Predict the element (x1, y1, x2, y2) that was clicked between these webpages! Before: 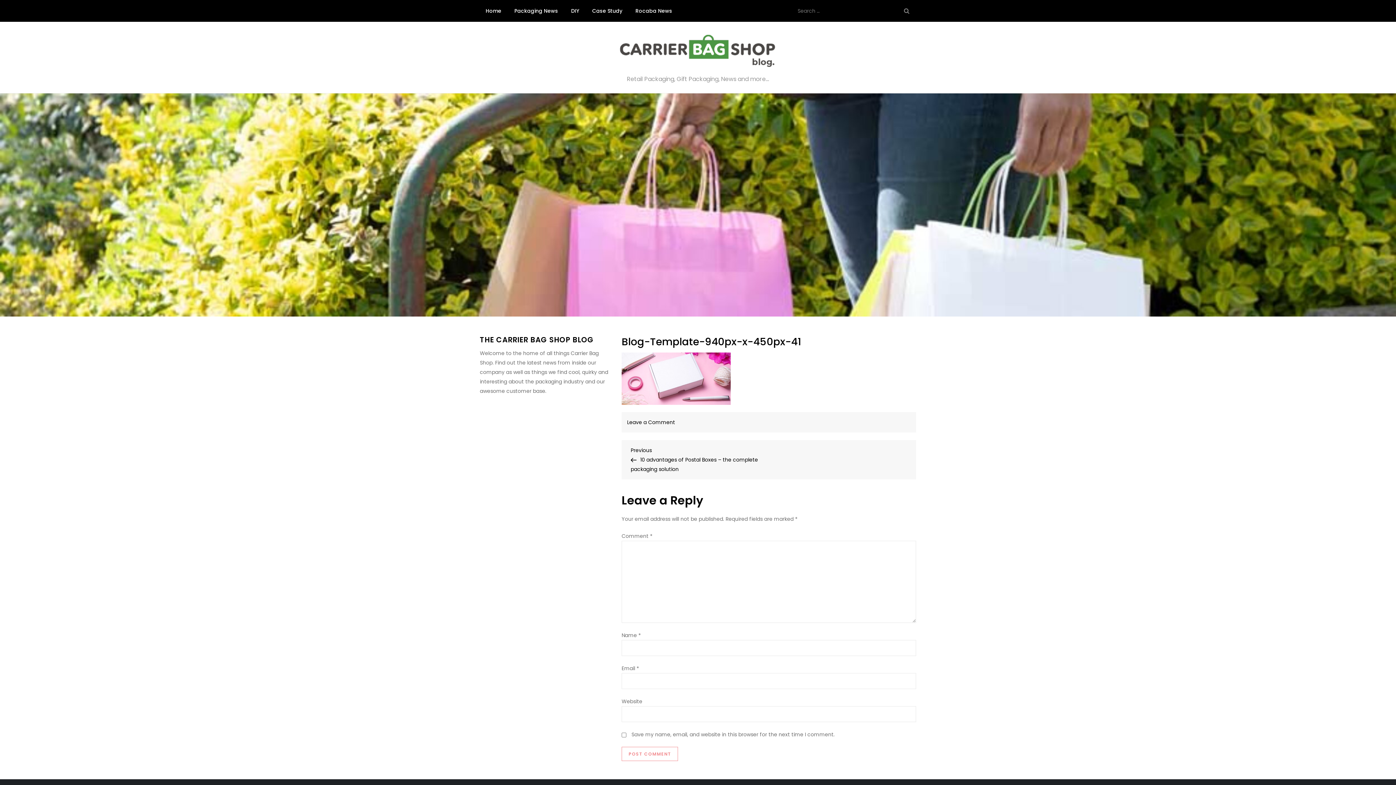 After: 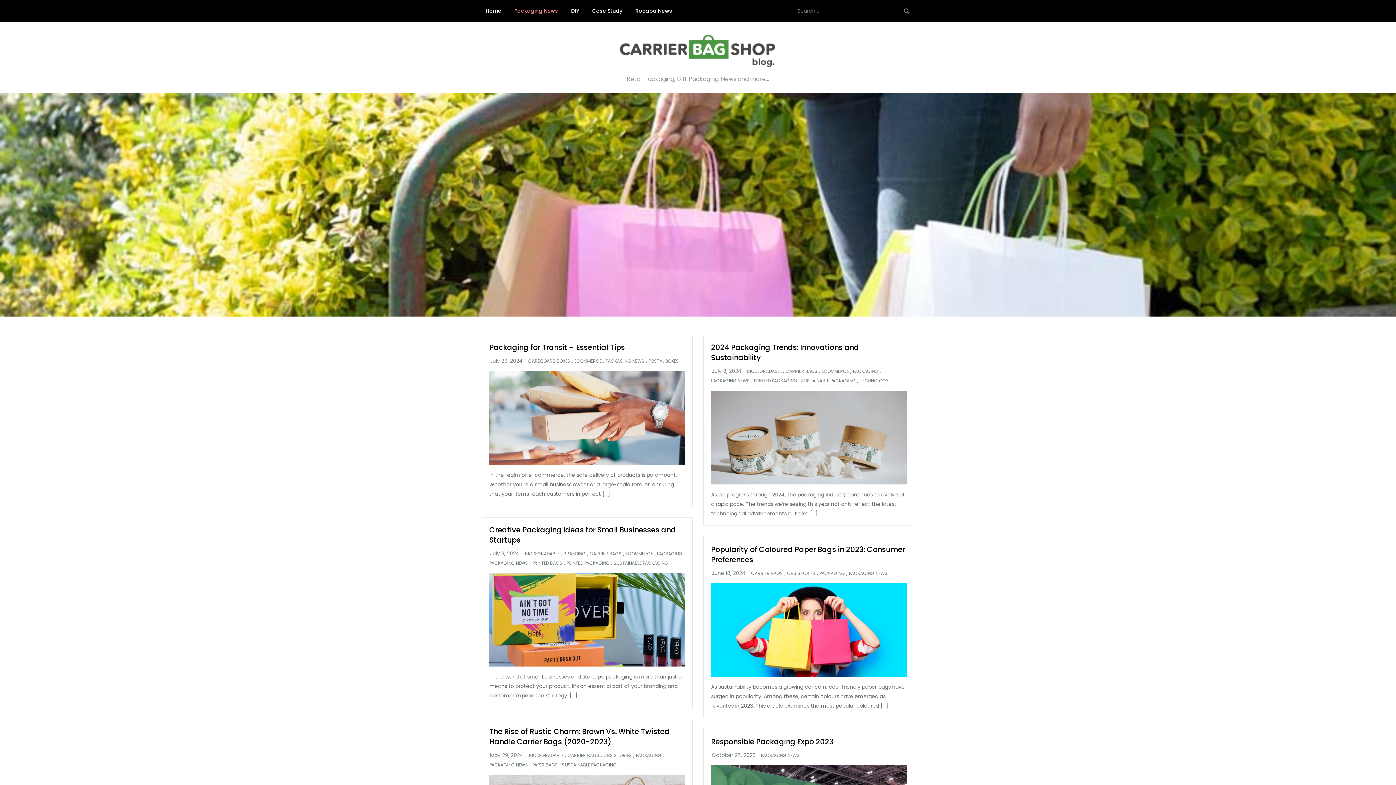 Action: bbox: (508, 0, 564, 21) label: Packaging News